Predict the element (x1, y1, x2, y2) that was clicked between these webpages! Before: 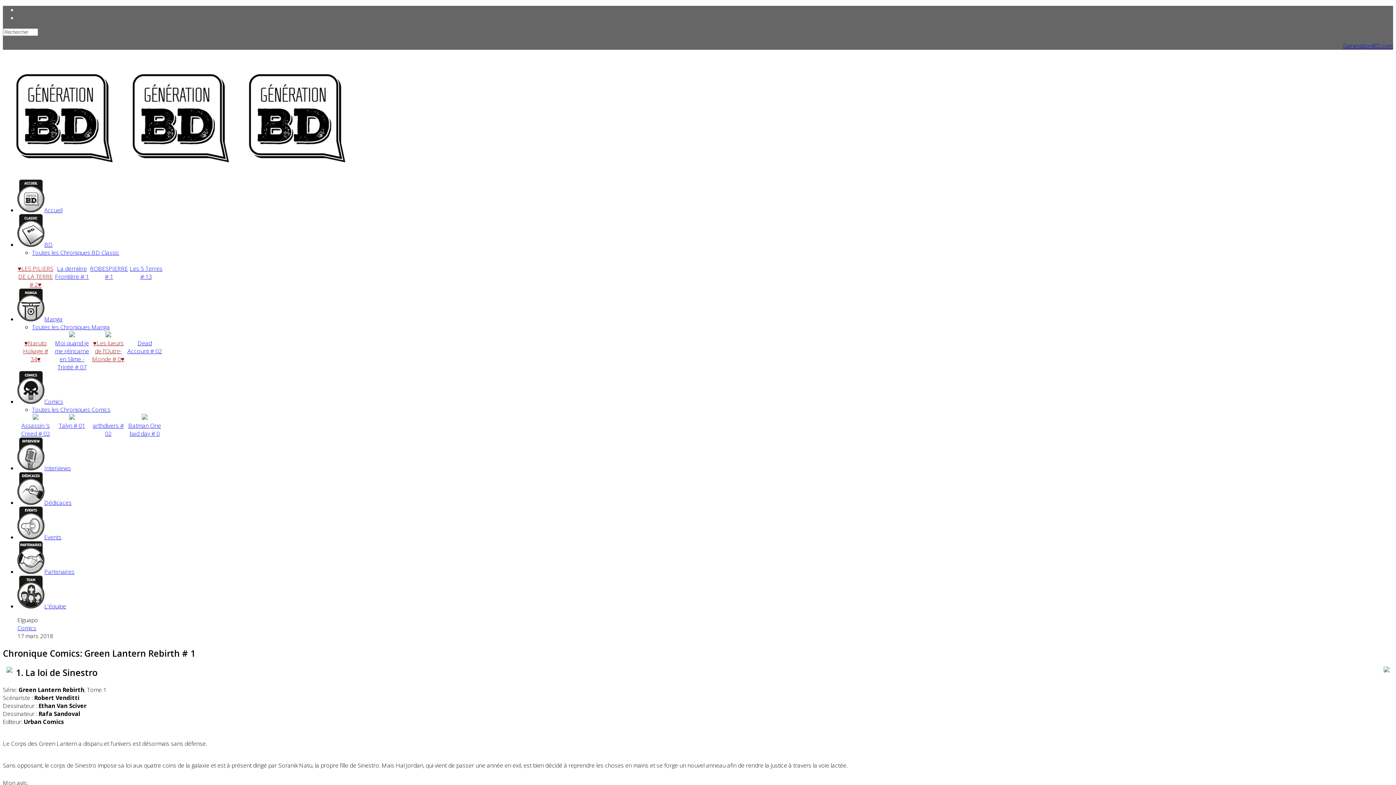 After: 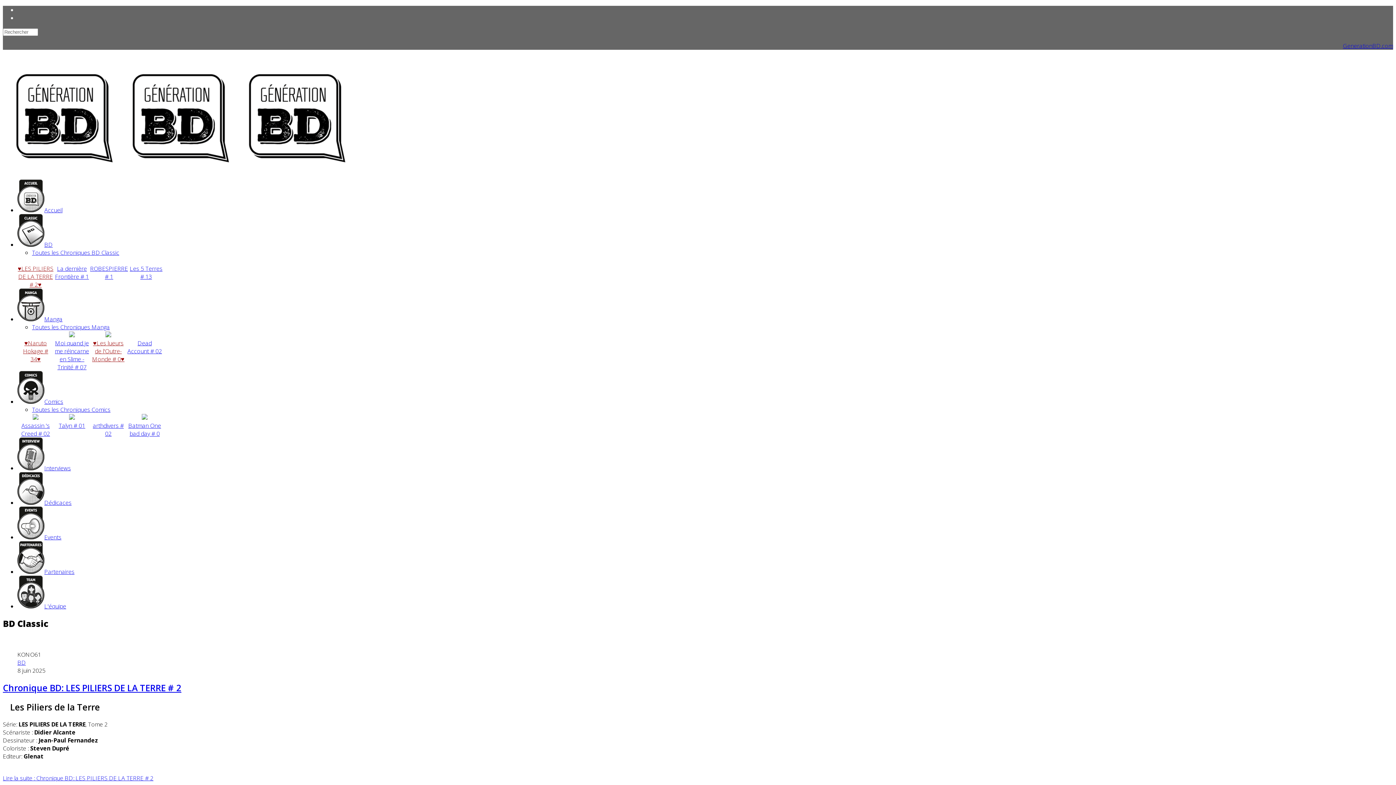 Action: label: BD bbox: (17, 240, 52, 248)